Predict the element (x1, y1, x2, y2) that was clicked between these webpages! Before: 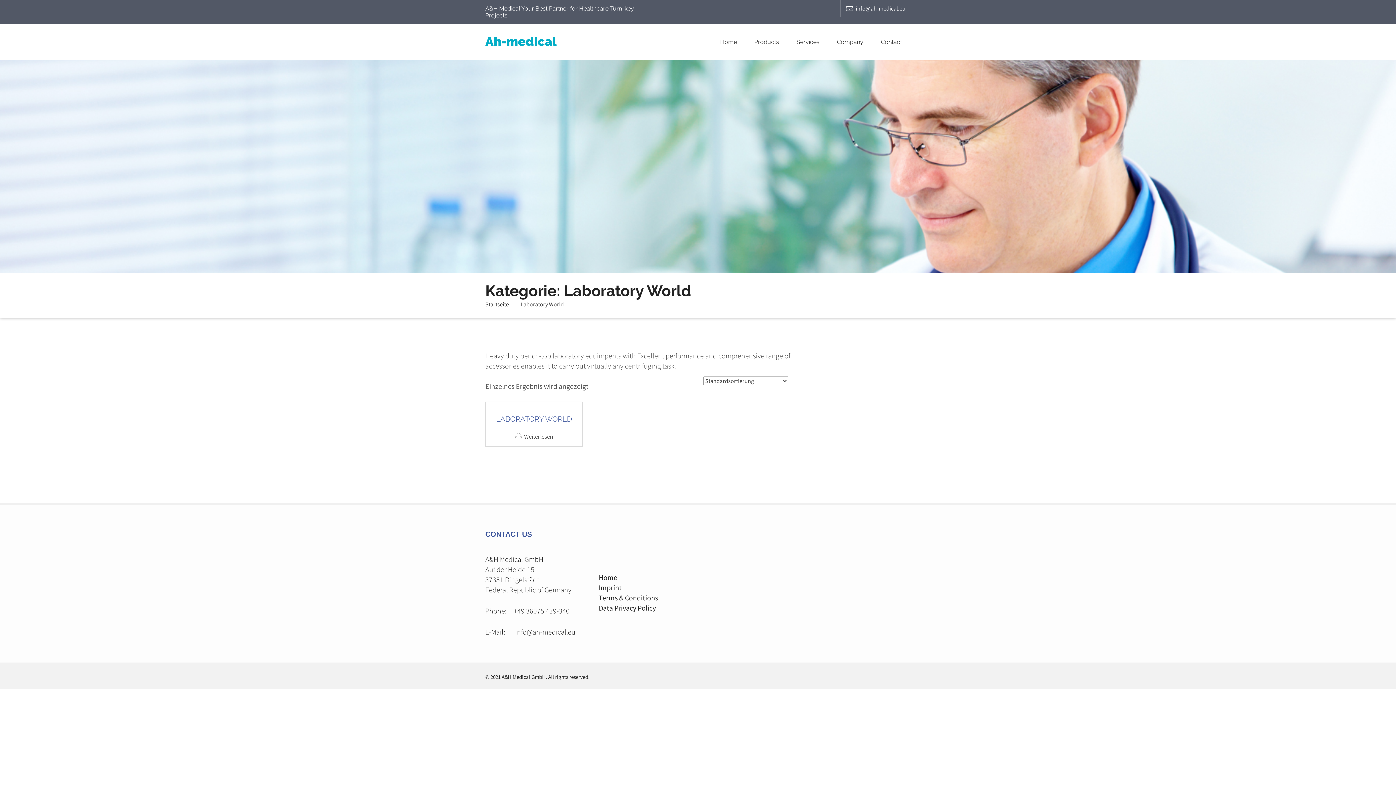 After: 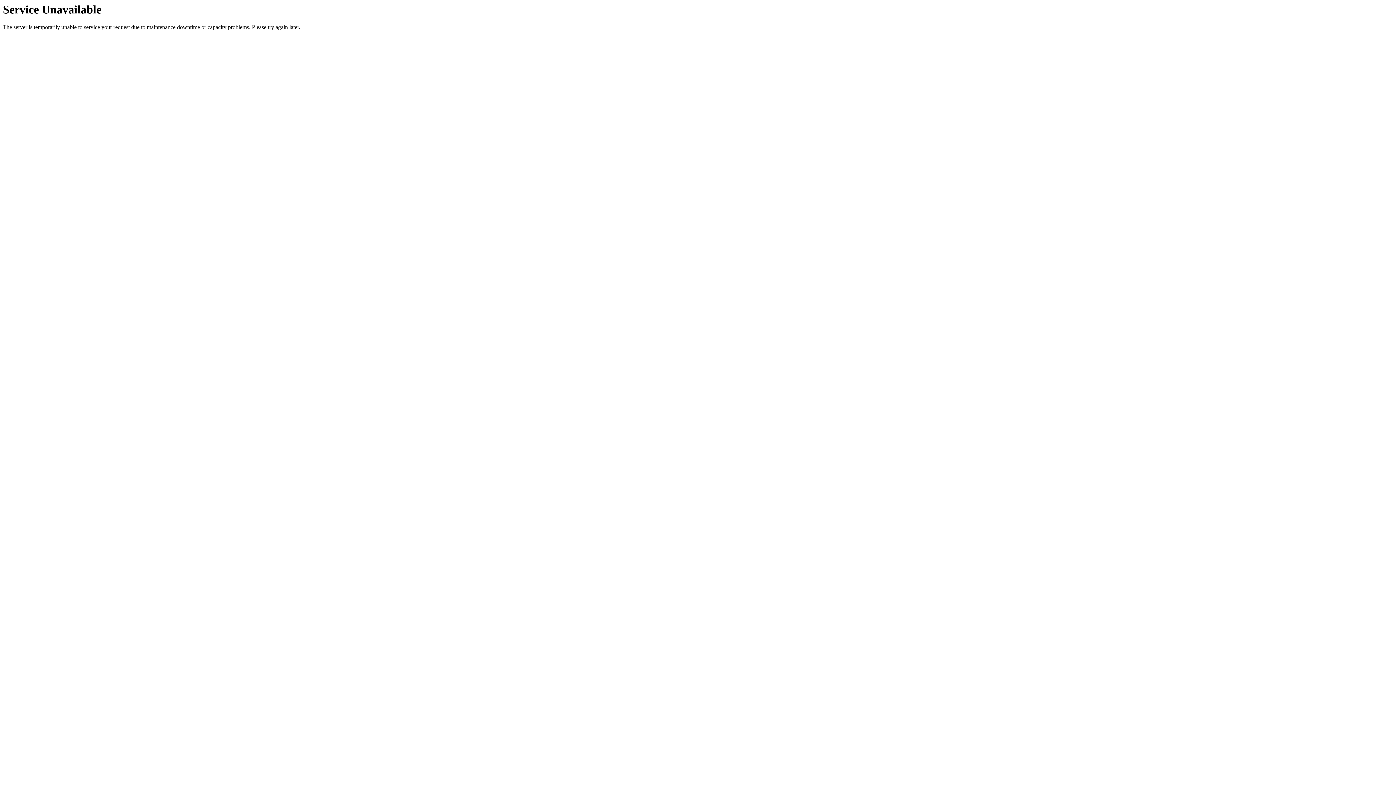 Action: label: LABORATORY WORLD bbox: (493, 411, 575, 427)